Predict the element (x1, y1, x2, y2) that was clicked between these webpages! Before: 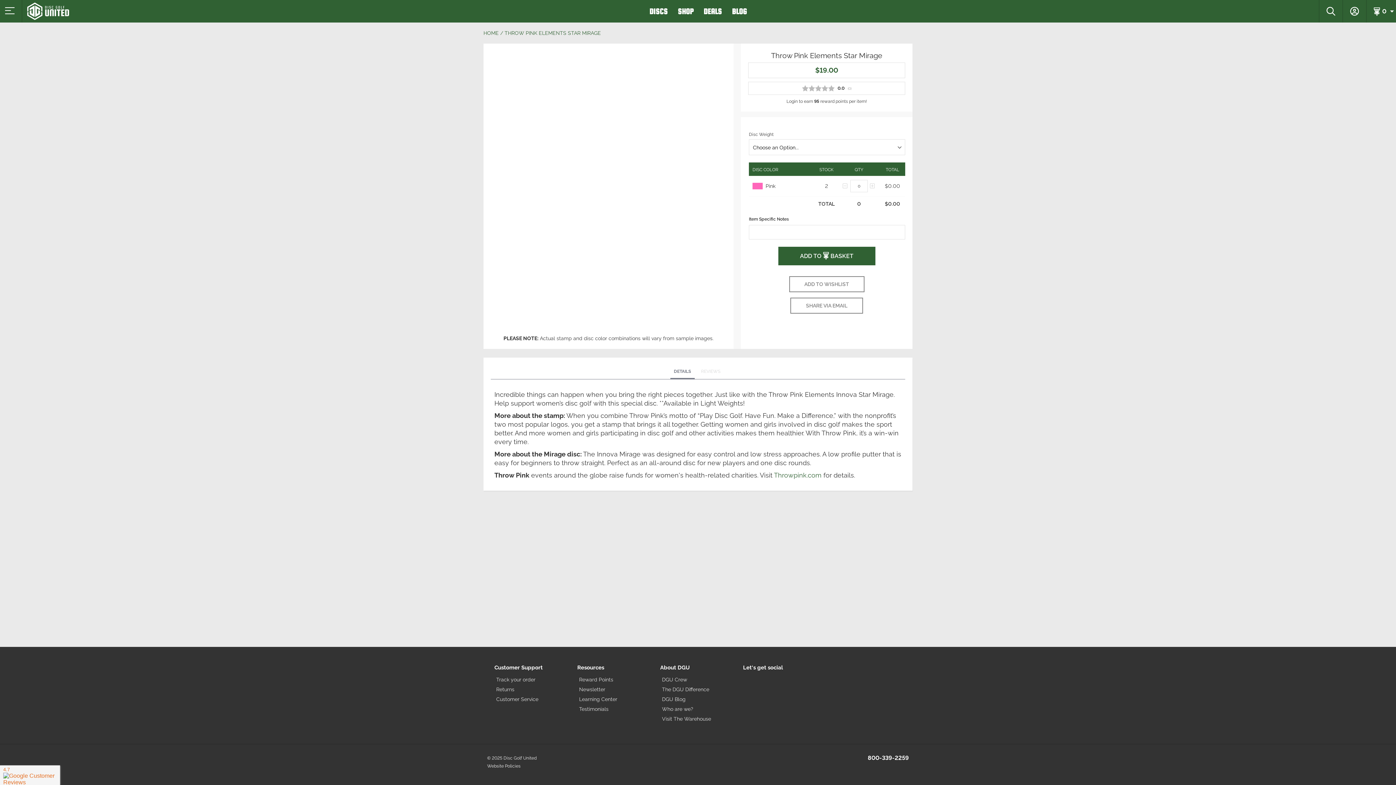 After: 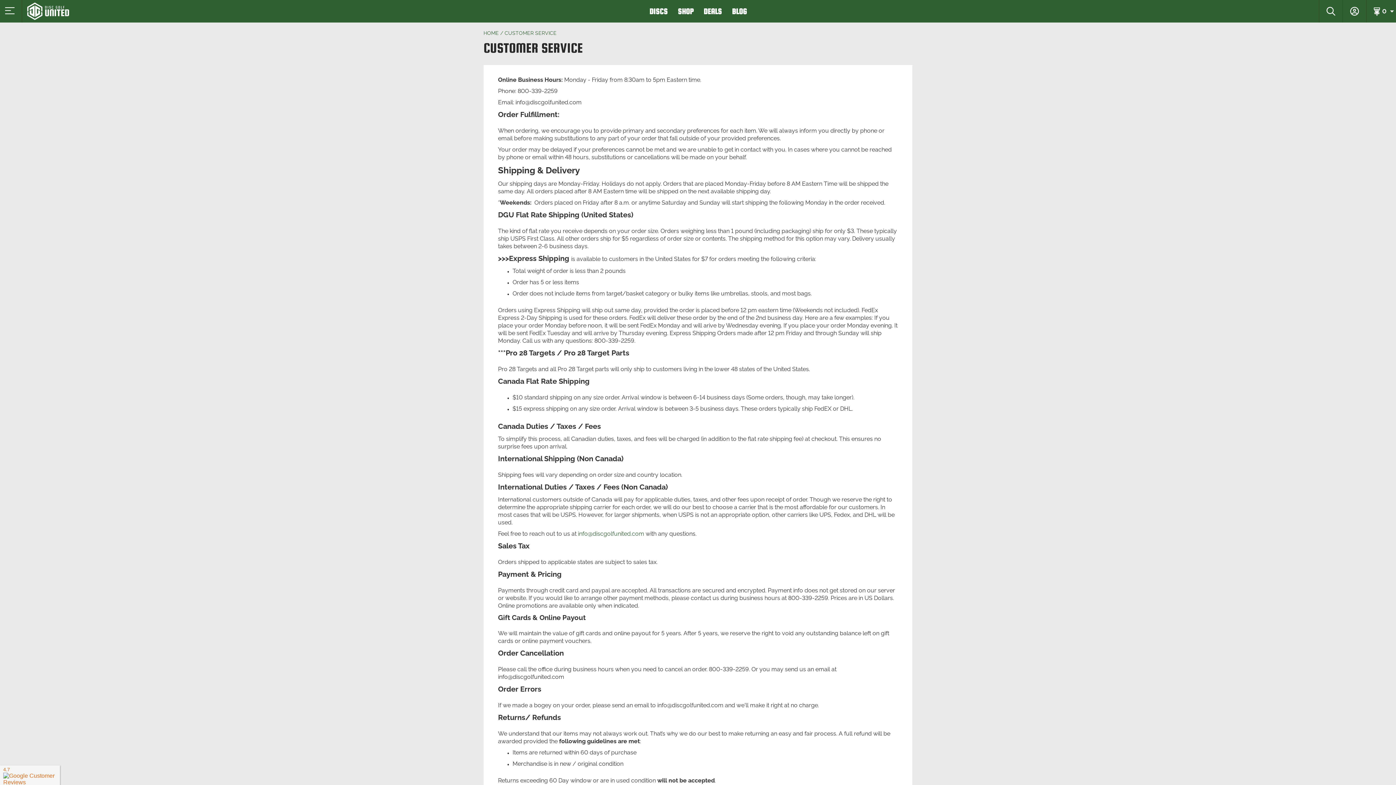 Action: bbox: (494, 696, 570, 702) label: Customer Service